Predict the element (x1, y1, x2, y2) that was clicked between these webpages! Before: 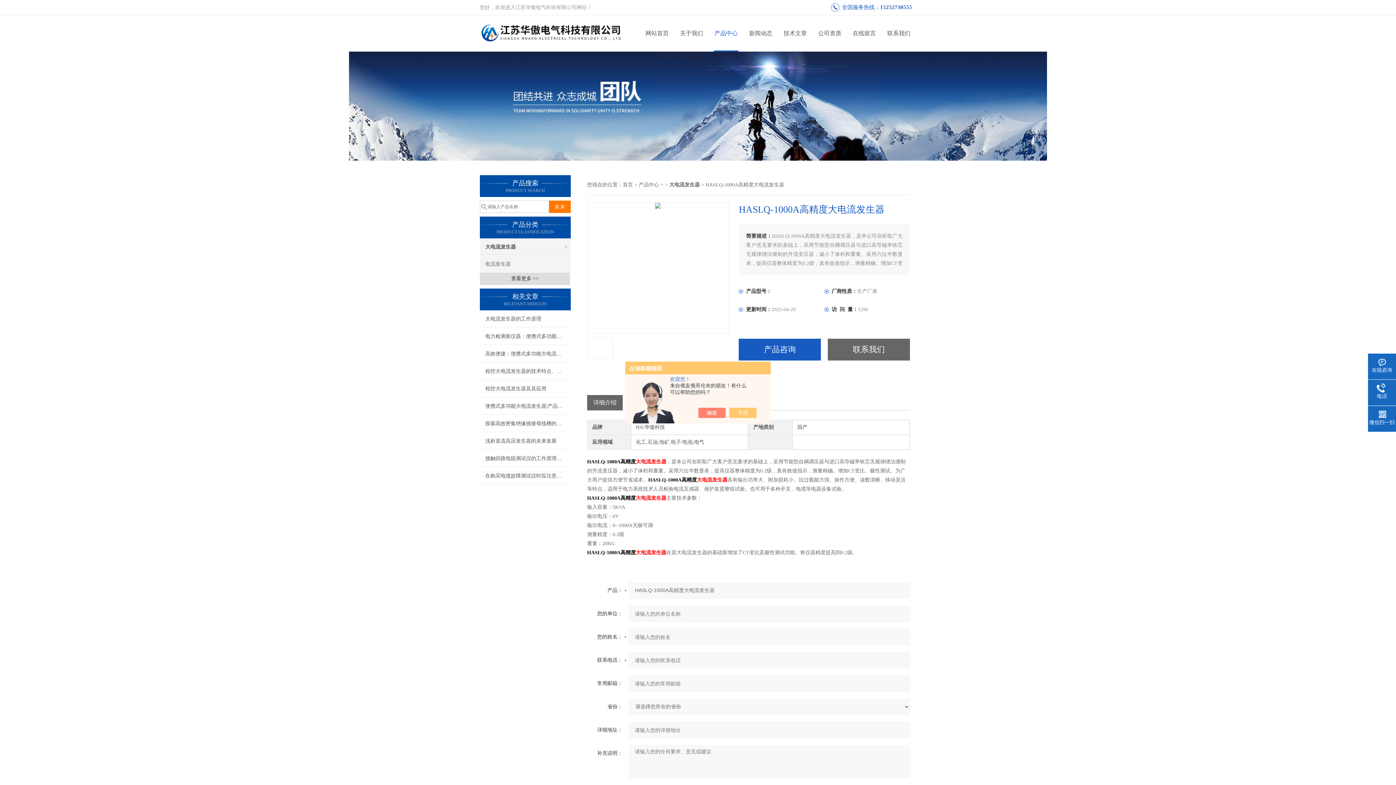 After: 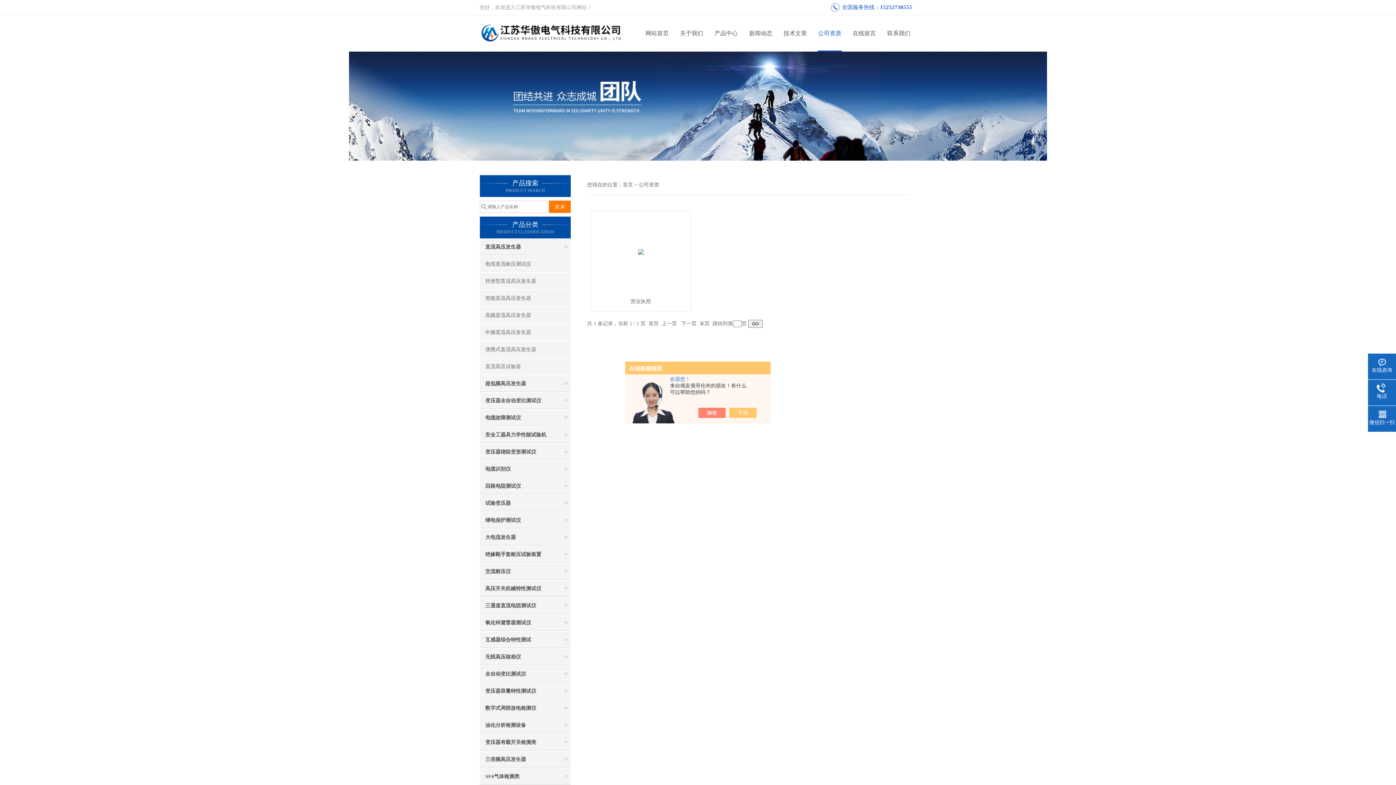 Action: label: 公司资质 bbox: (812, 15, 847, 51)